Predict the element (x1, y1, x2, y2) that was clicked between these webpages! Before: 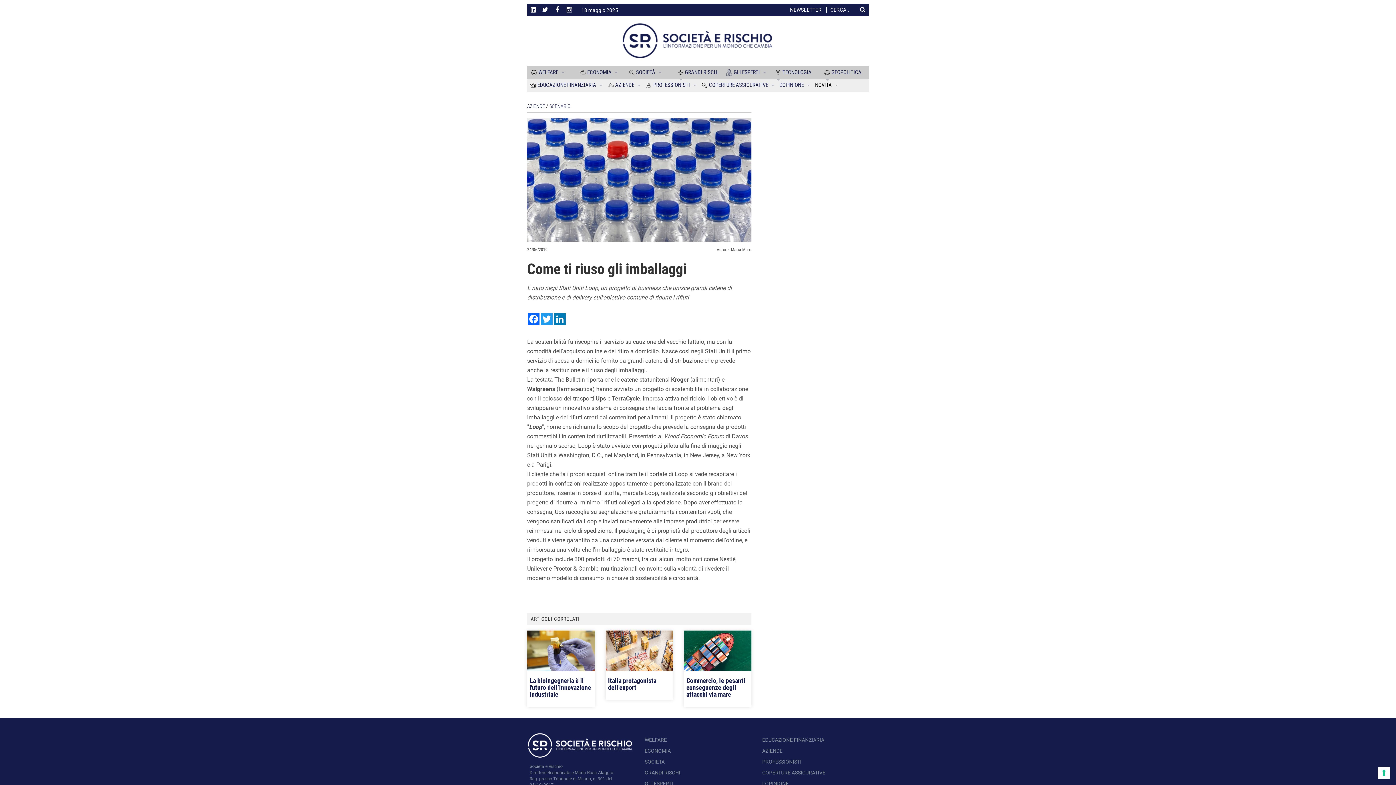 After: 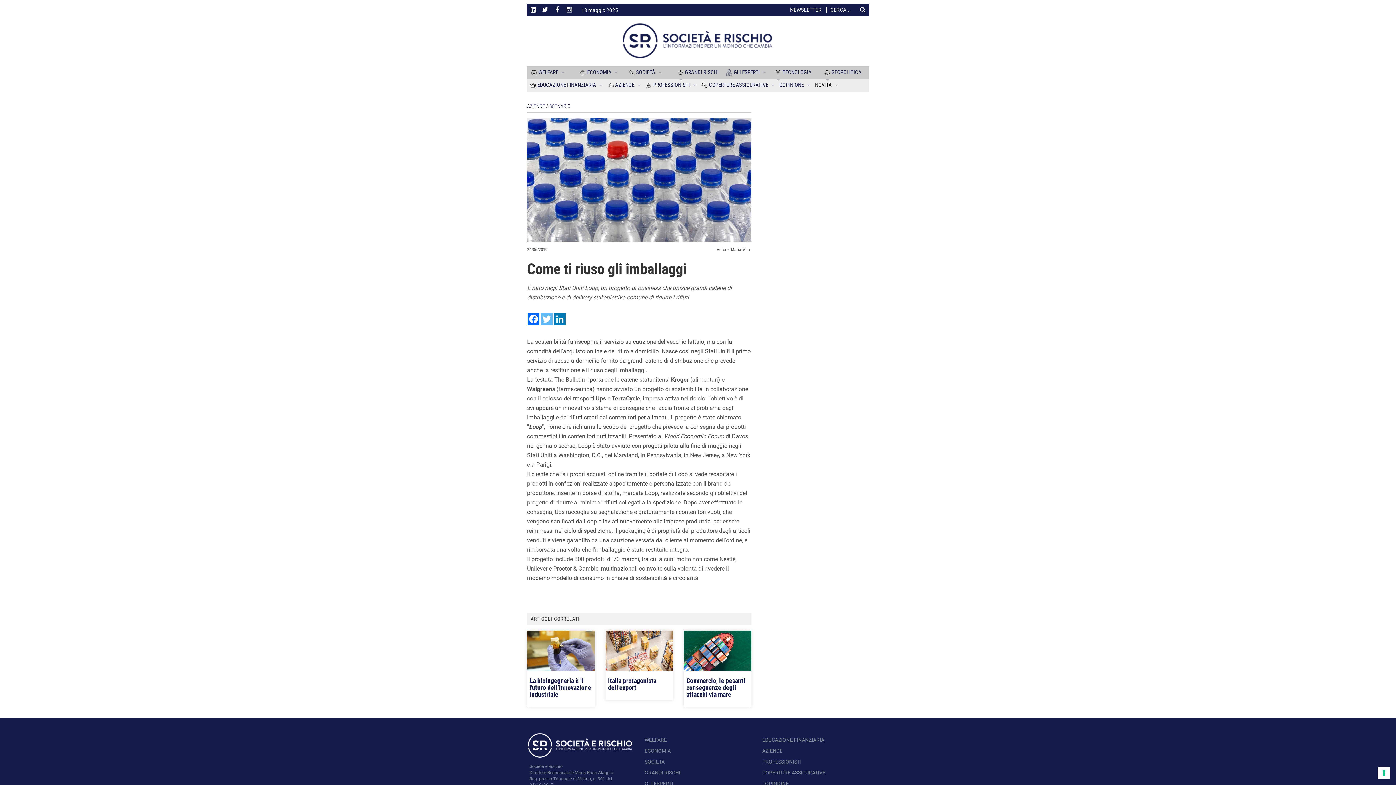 Action: bbox: (540, 313, 553, 325) label: Twitter